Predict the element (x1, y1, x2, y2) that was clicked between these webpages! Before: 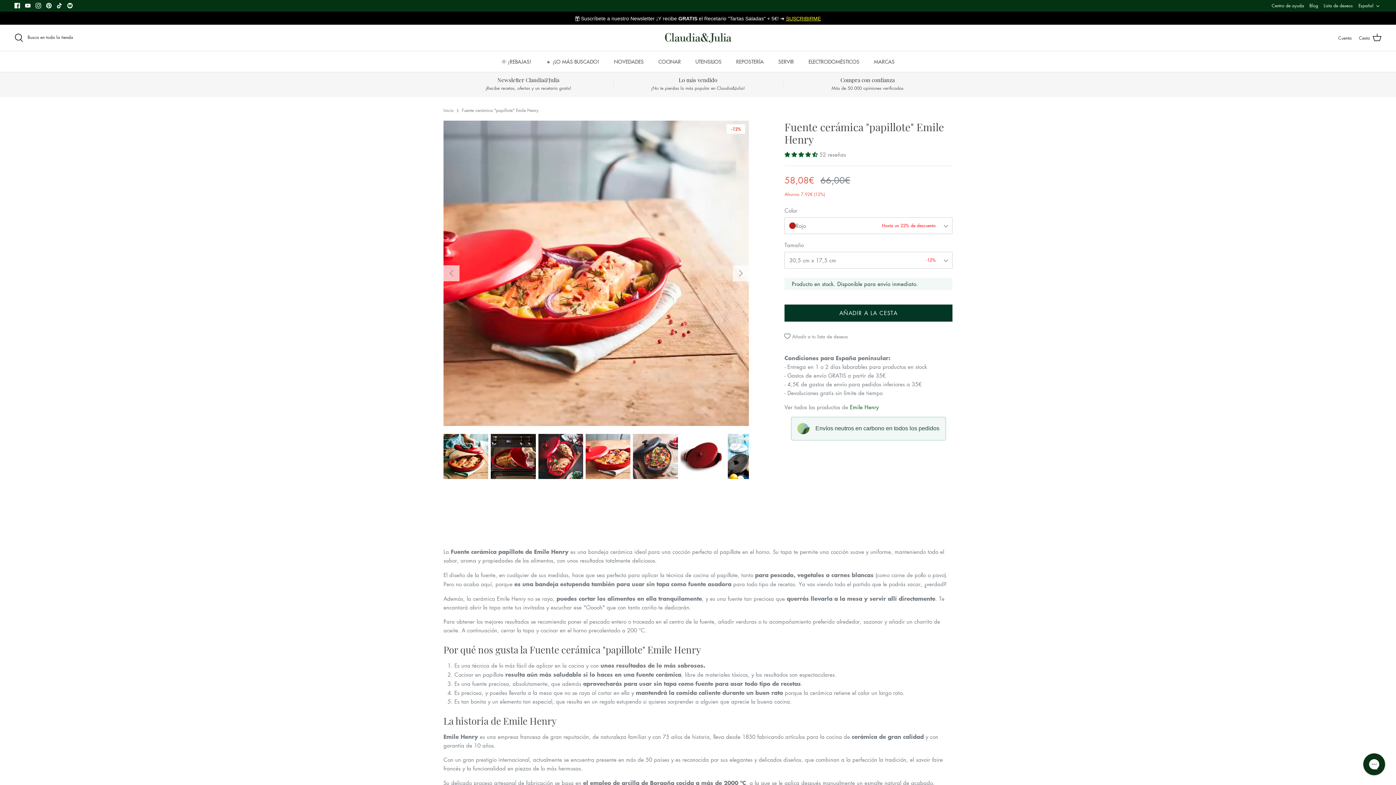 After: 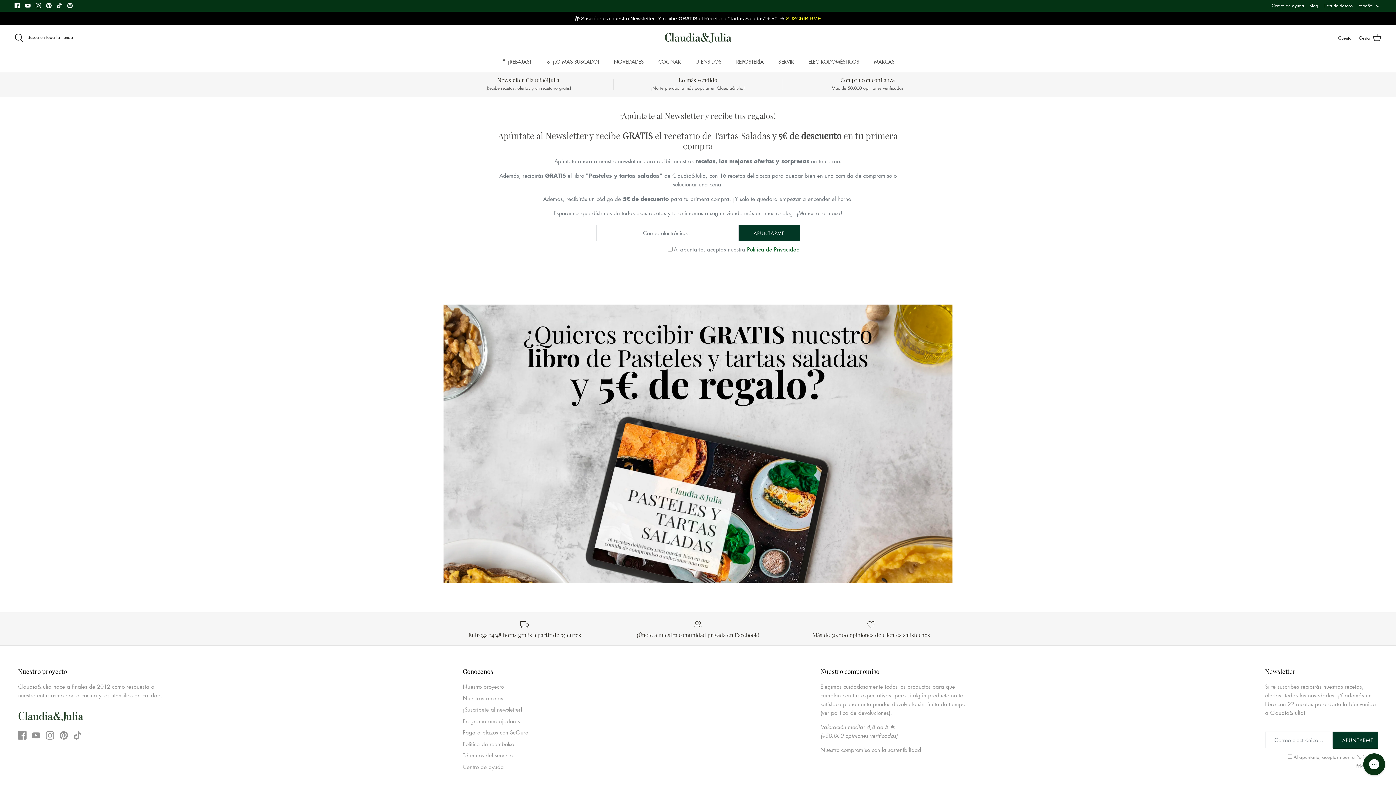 Action: label: Newsletter Claudia&Julia
¡Recibe recetas, ofertas y un recetario gratis! bbox: (443, 76, 613, 91)